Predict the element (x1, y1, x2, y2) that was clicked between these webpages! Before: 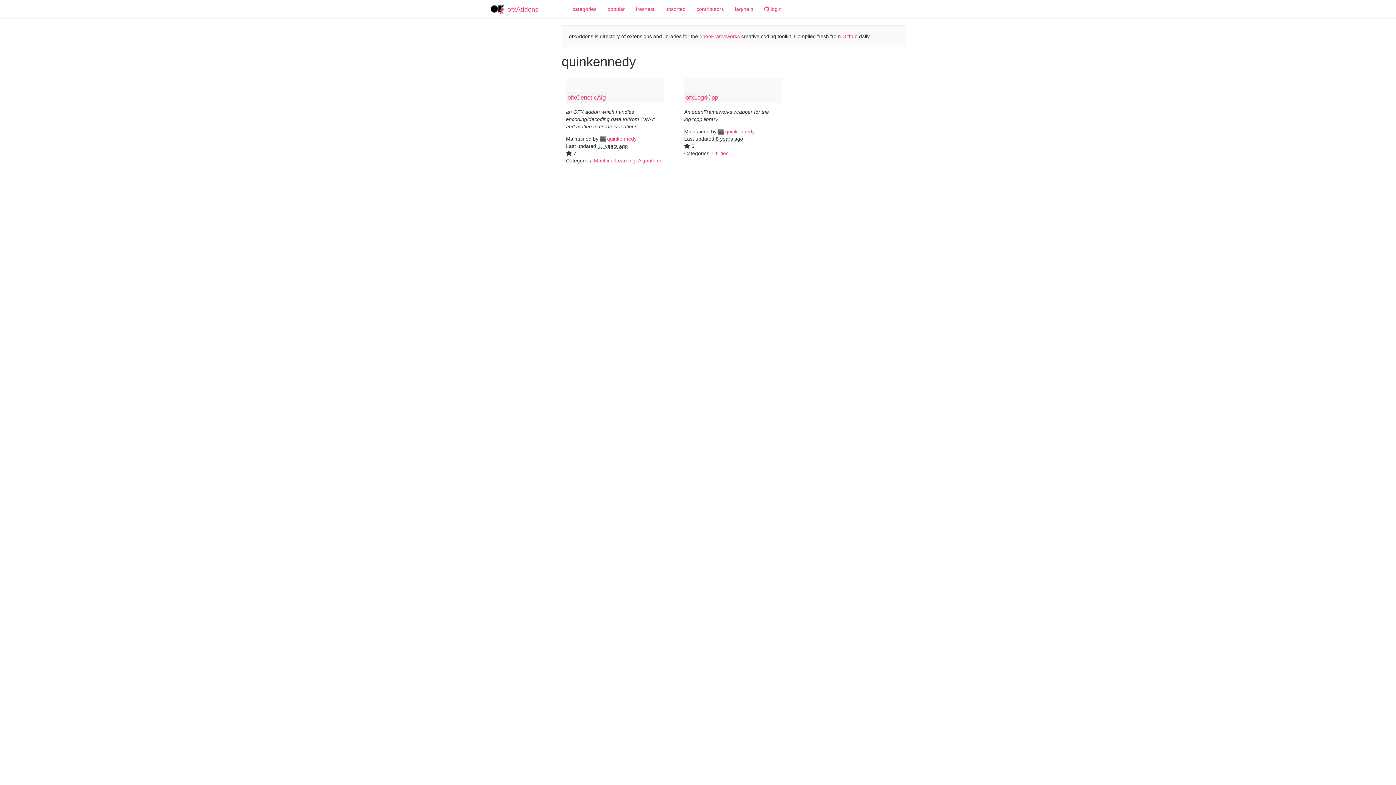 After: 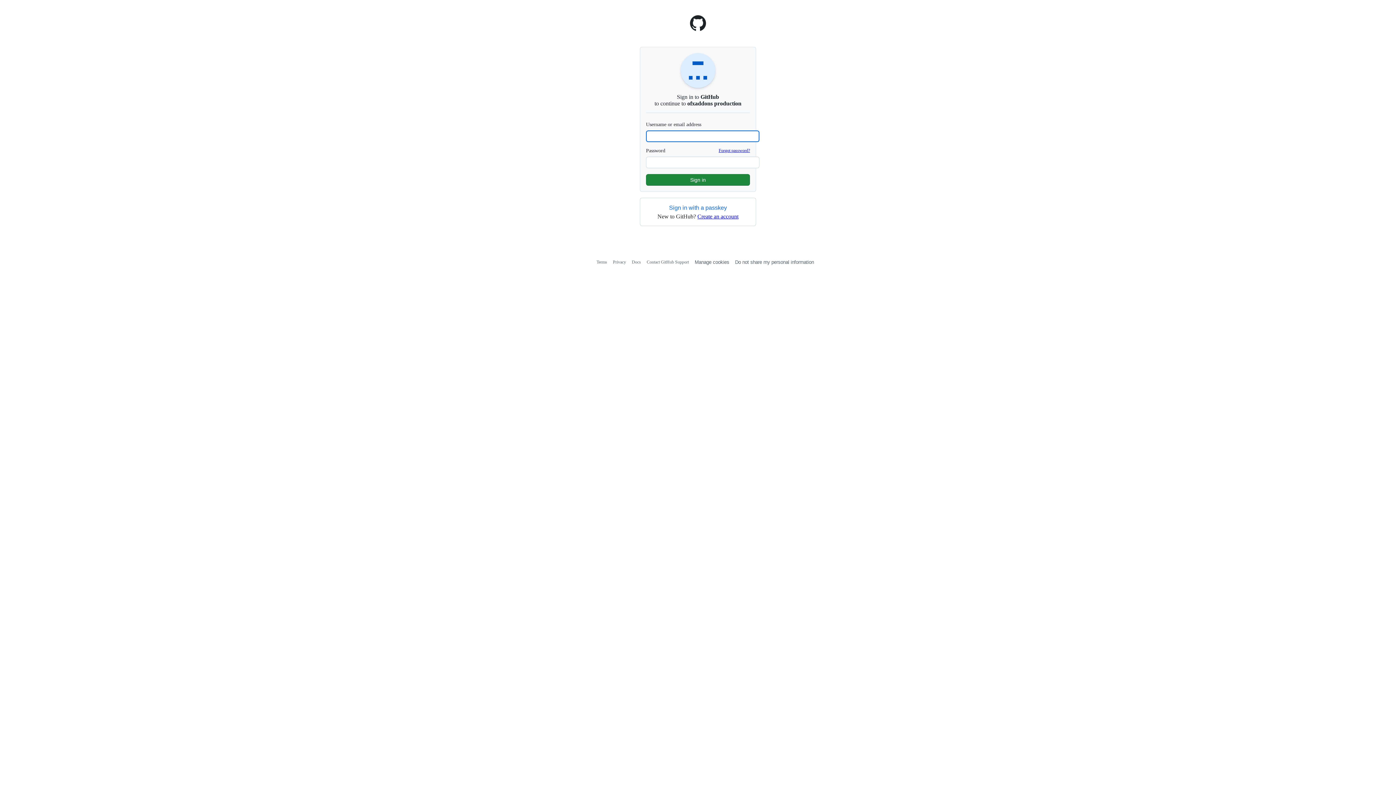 Action: label:  login bbox: (758, 0, 787, 18)